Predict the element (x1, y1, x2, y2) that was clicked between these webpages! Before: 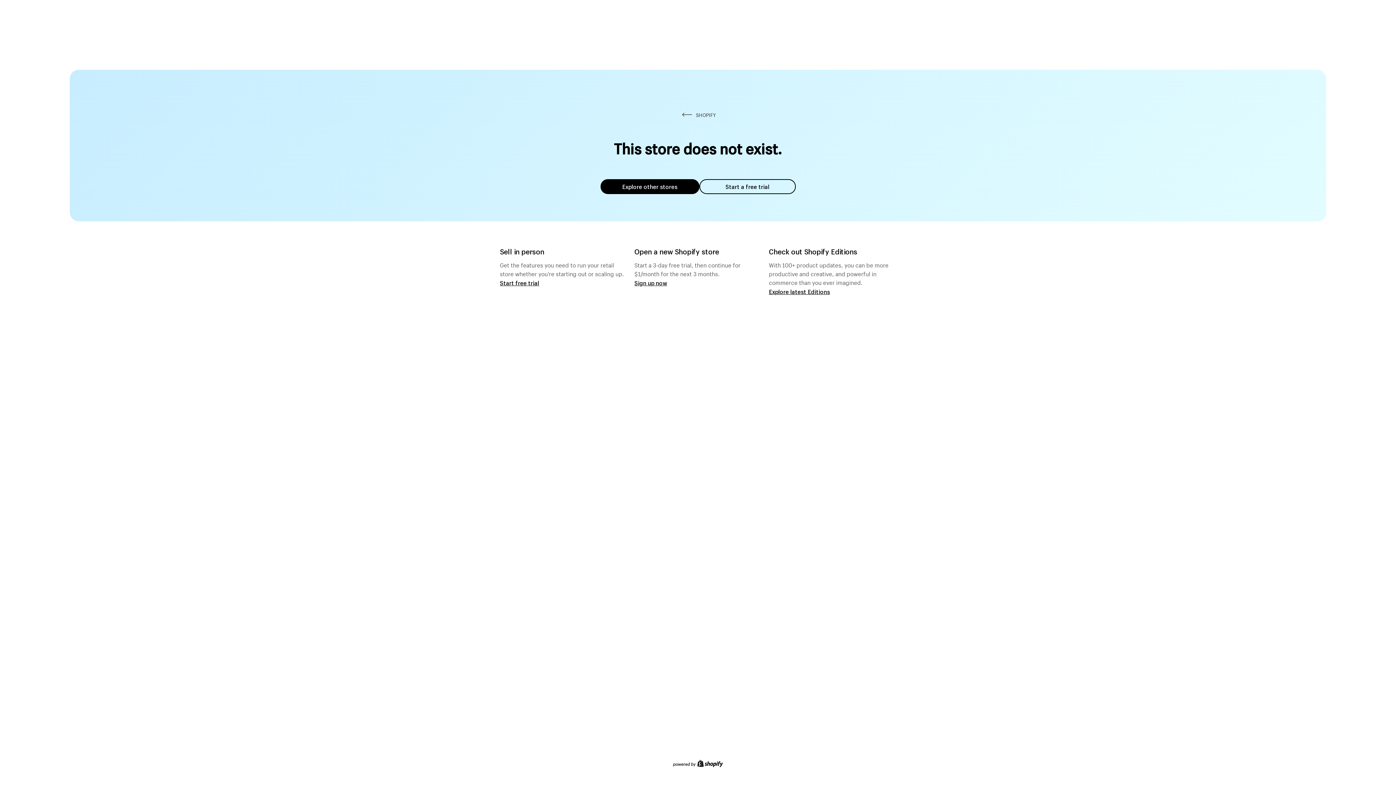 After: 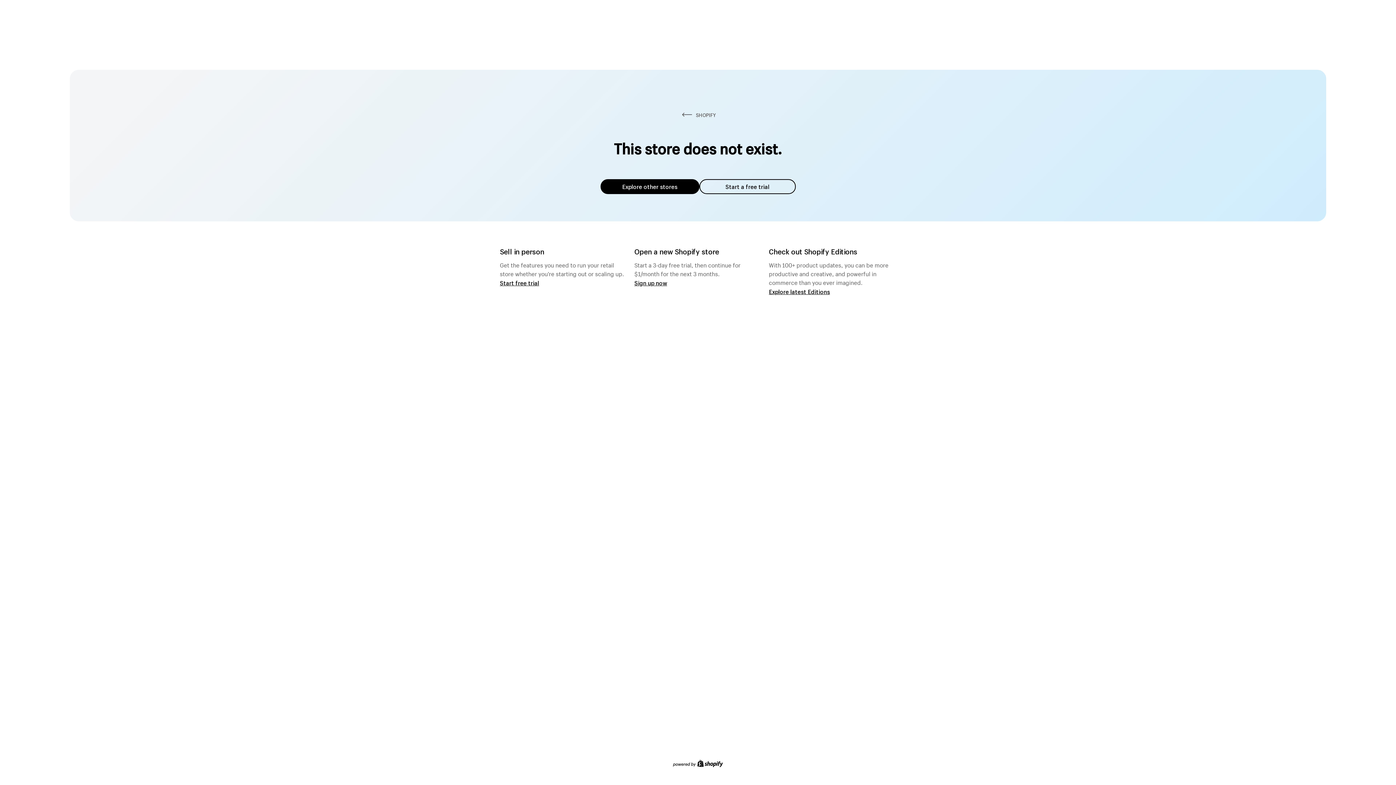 Action: label: Explore other stores bbox: (600, 179, 699, 194)